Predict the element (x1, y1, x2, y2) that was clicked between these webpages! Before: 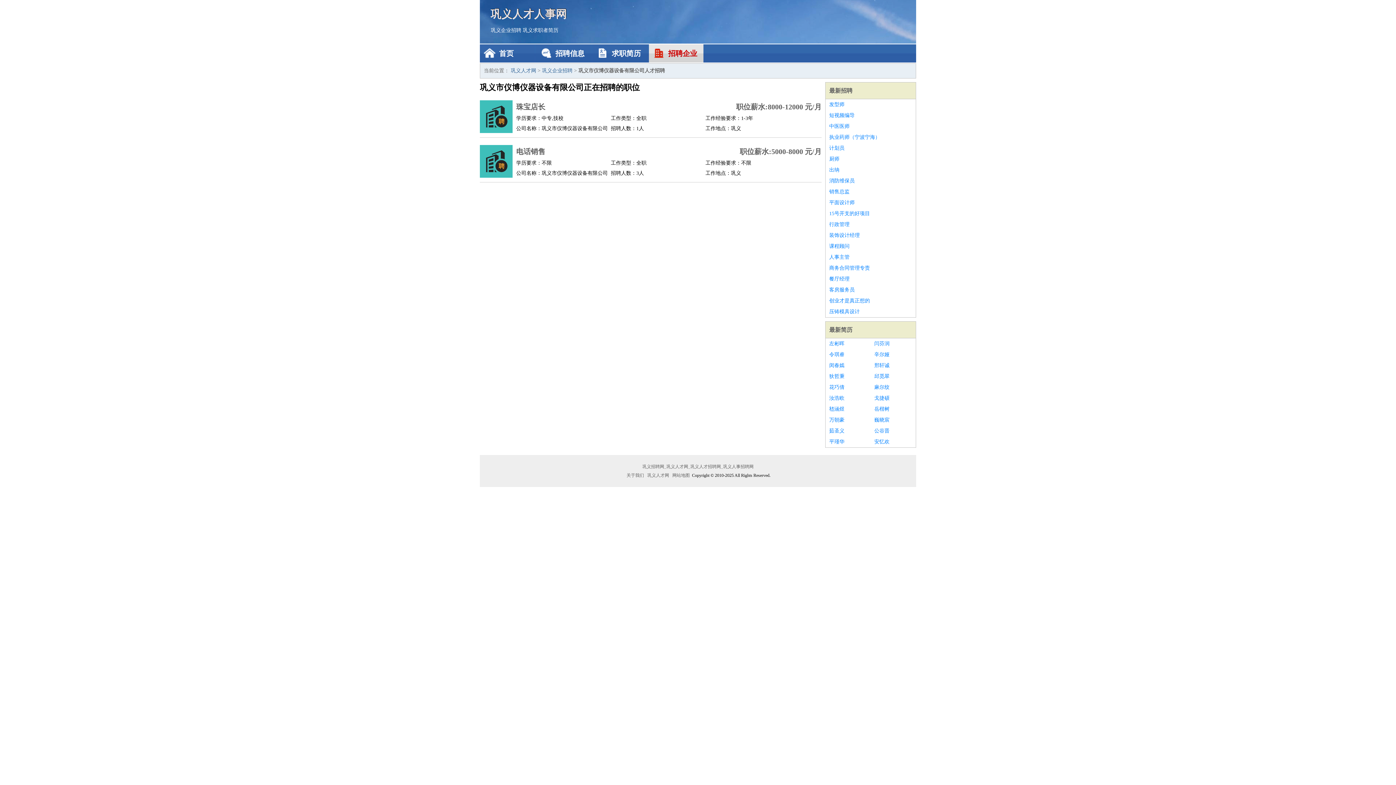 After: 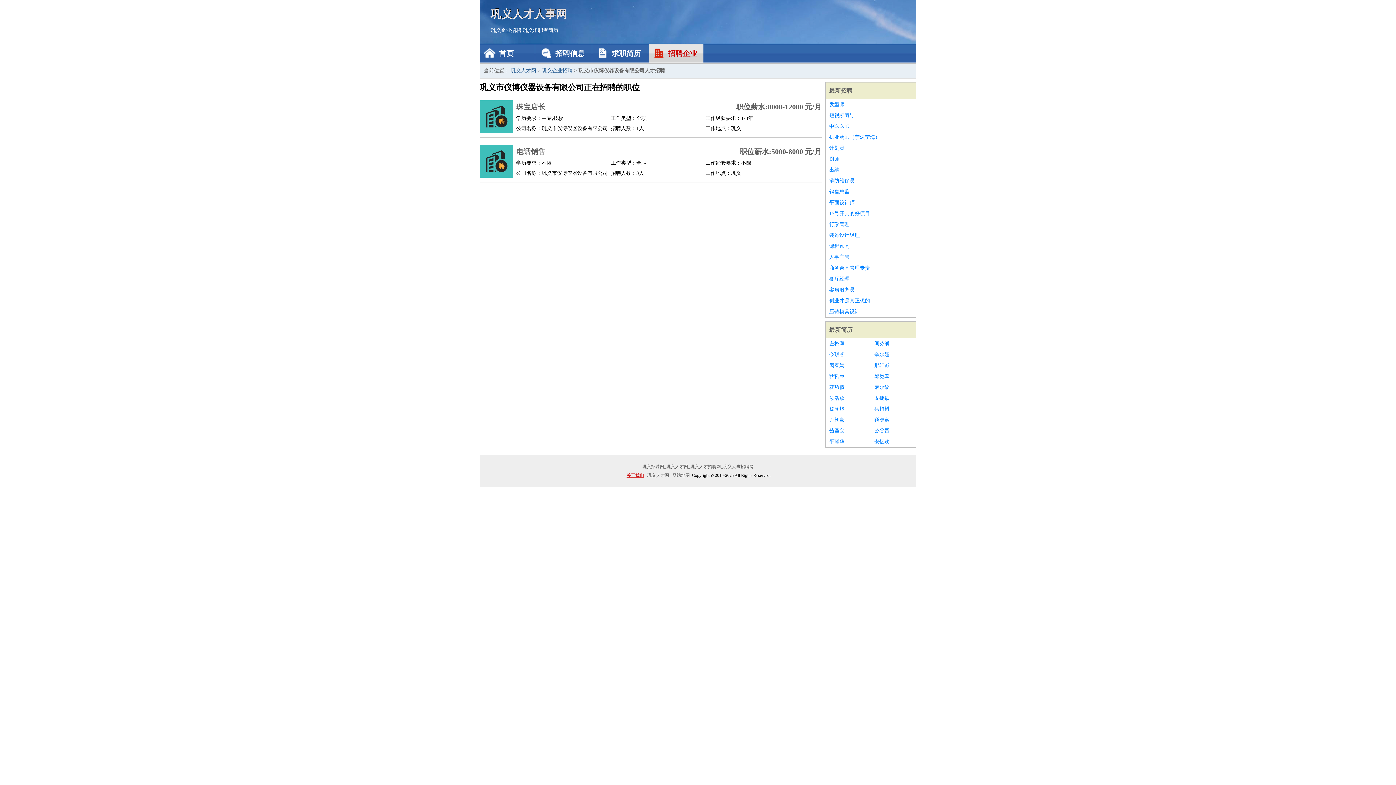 Action: bbox: (625, 473, 645, 478) label: 关于我们